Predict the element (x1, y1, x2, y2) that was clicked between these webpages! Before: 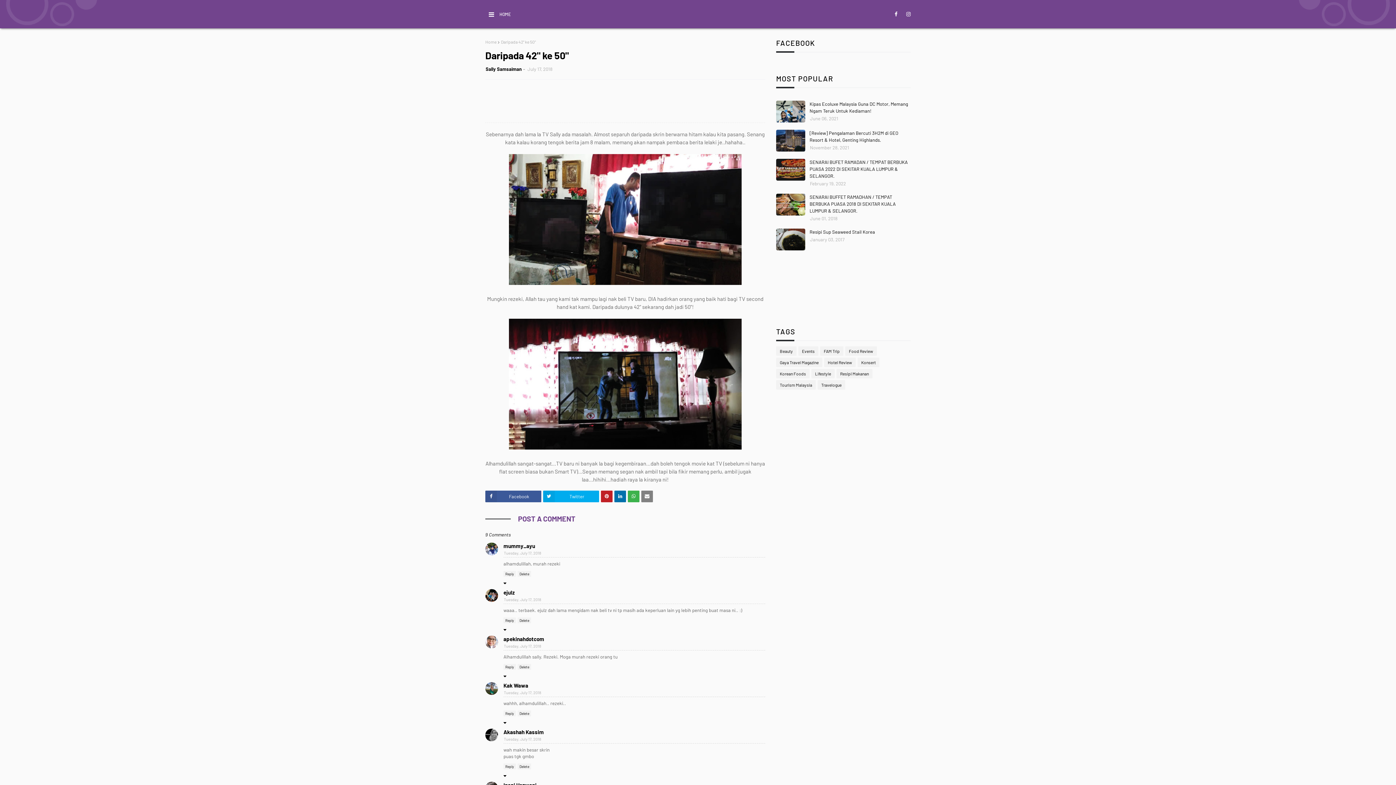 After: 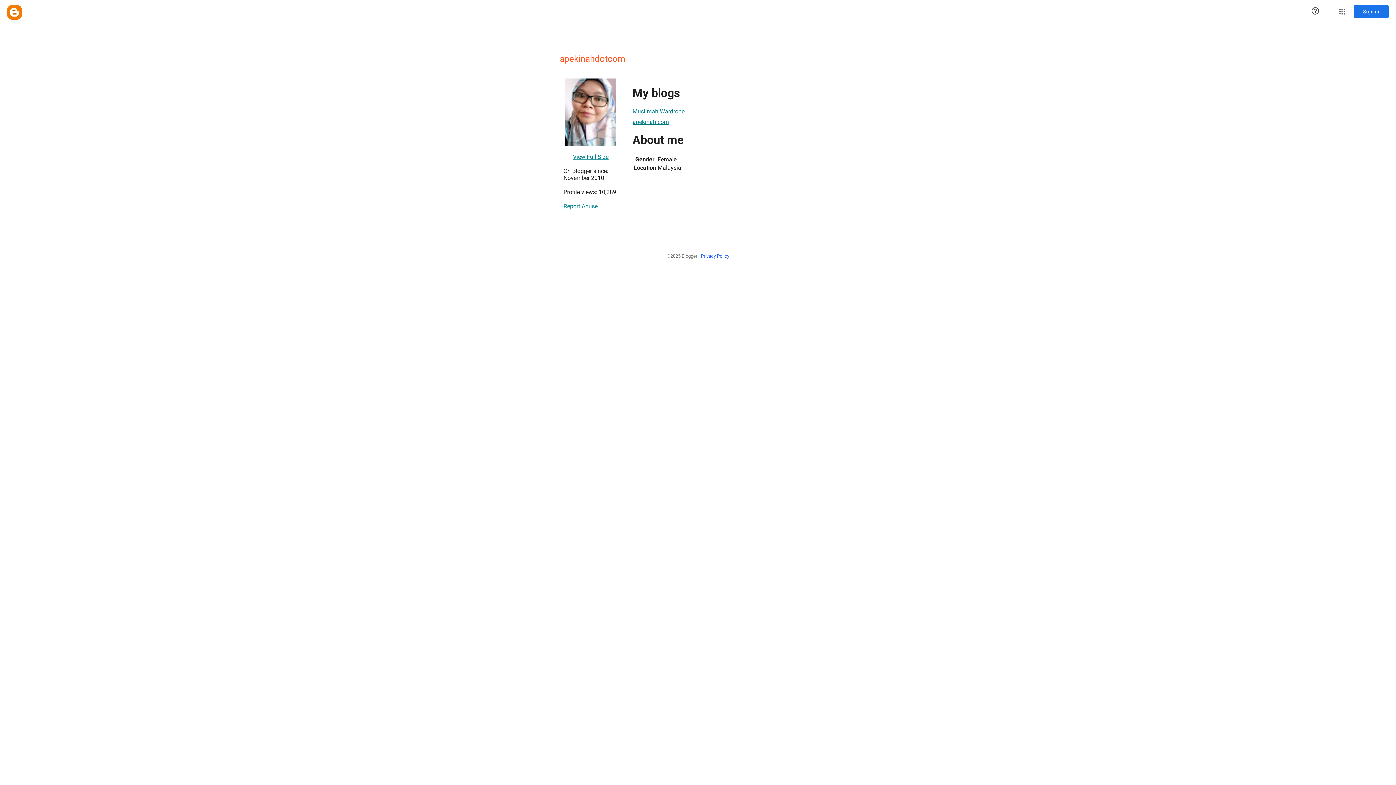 Action: label: apekinahdotcom bbox: (503, 636, 544, 642)